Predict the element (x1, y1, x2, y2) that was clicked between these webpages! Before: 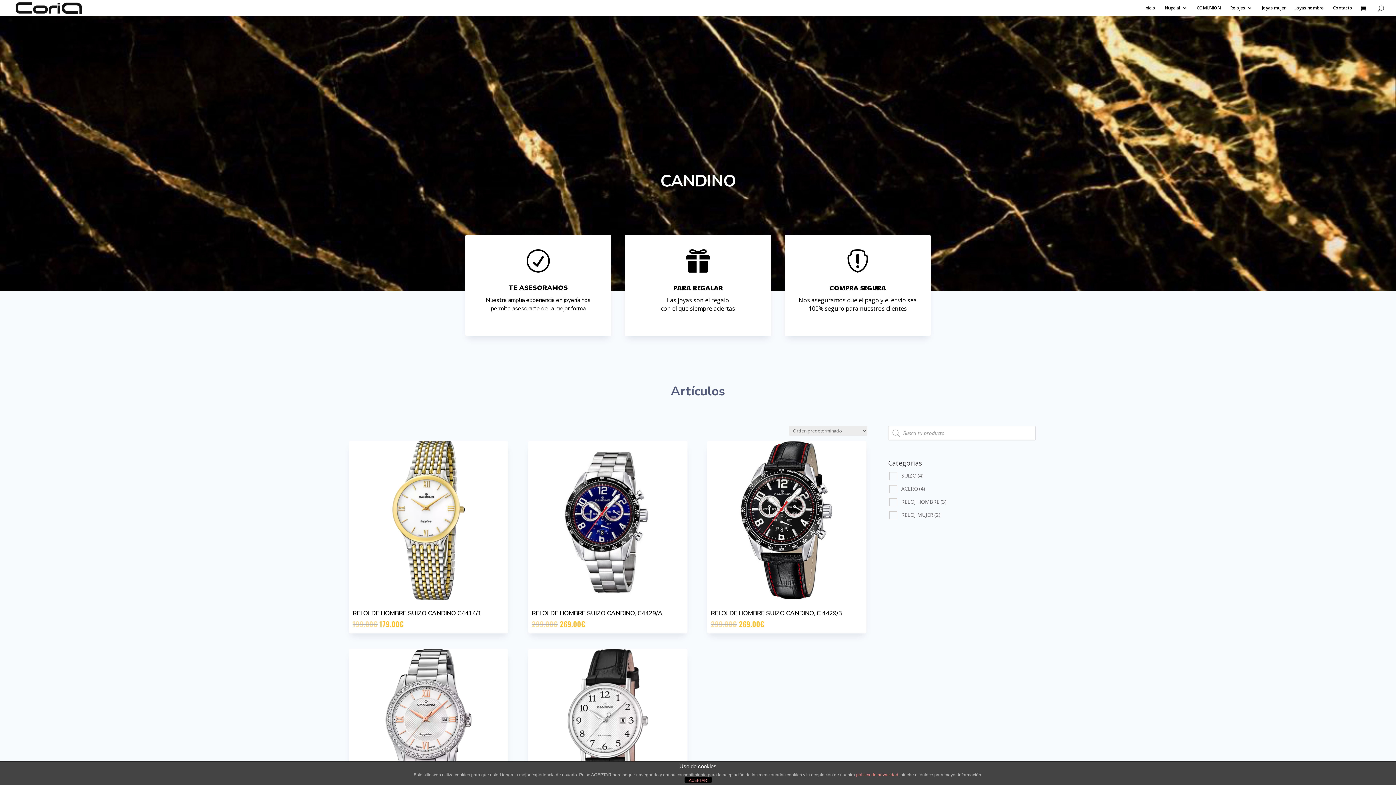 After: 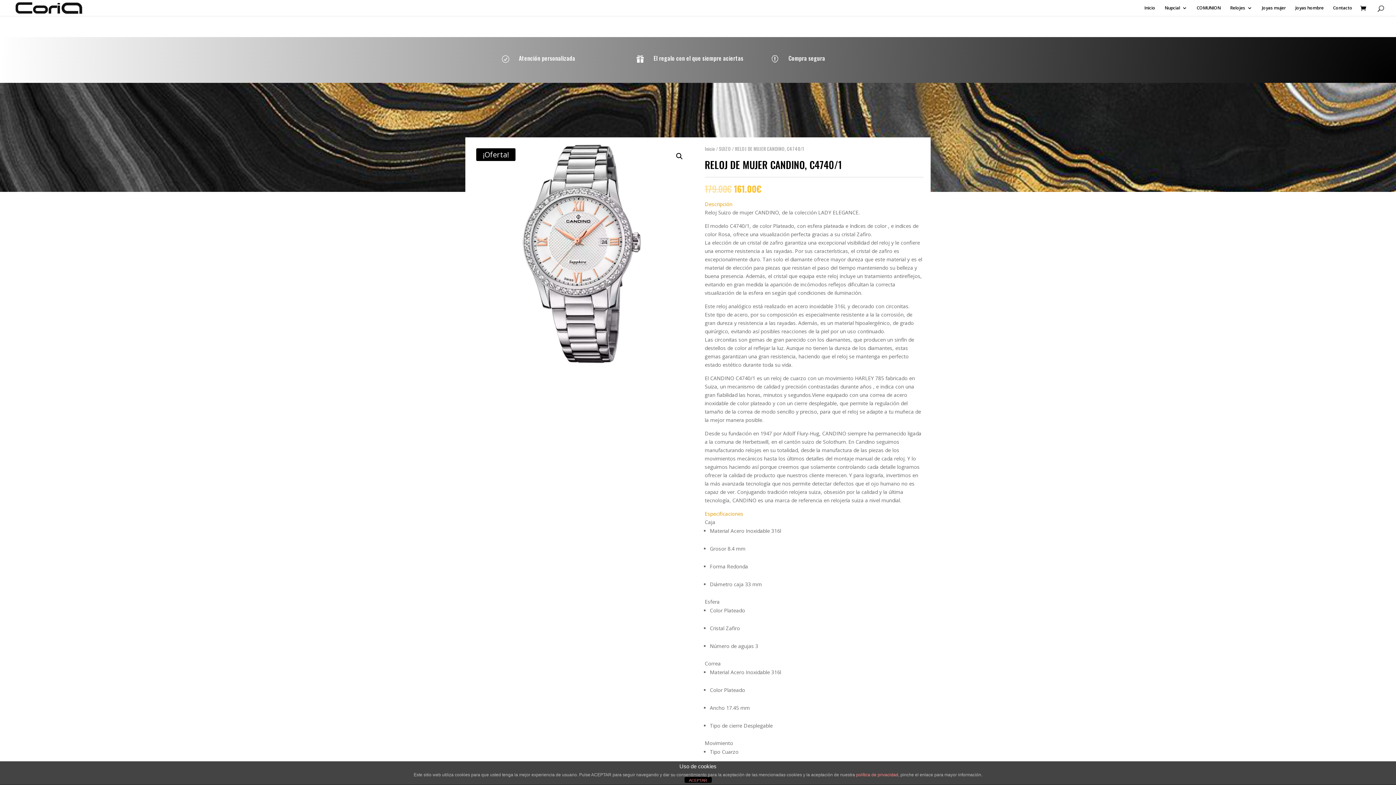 Action: bbox: (349, 649, 508, 808)